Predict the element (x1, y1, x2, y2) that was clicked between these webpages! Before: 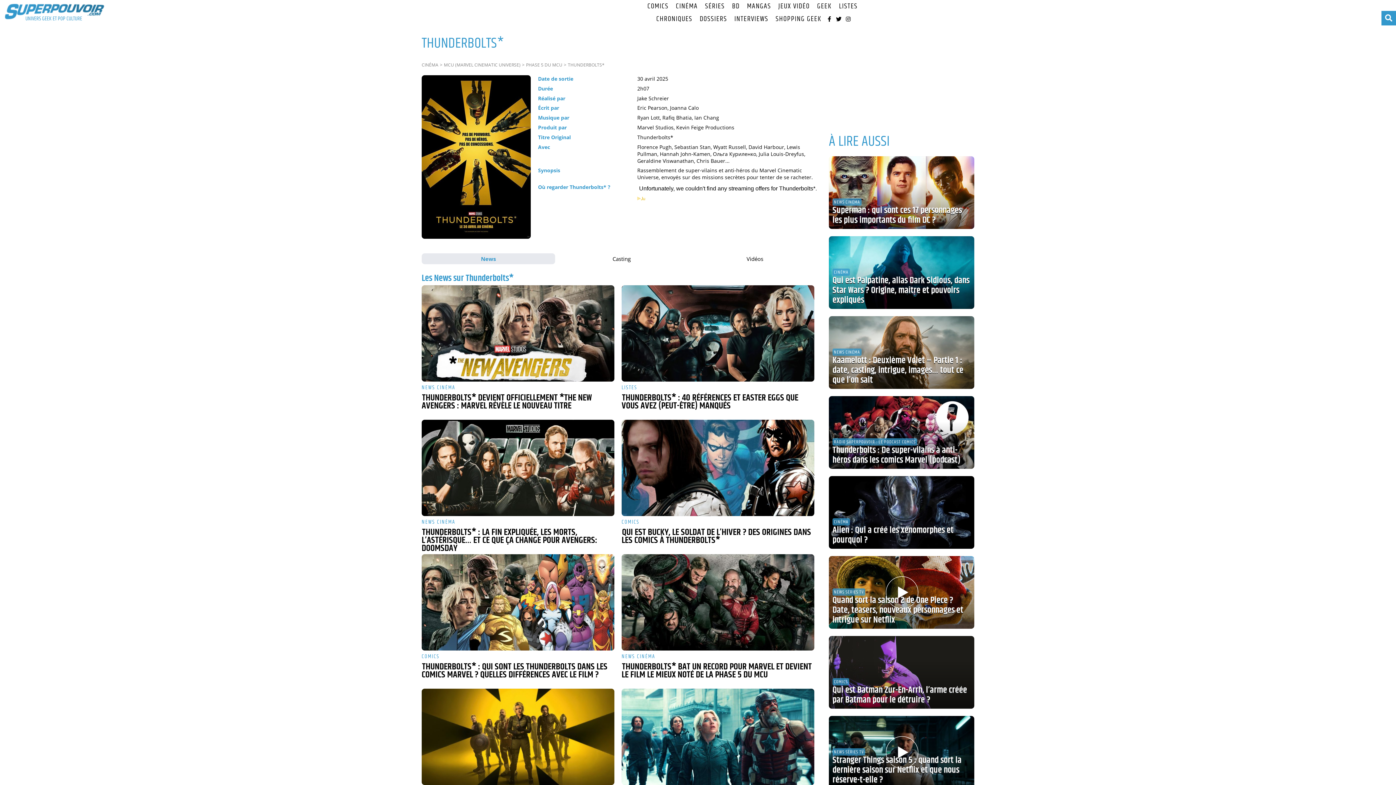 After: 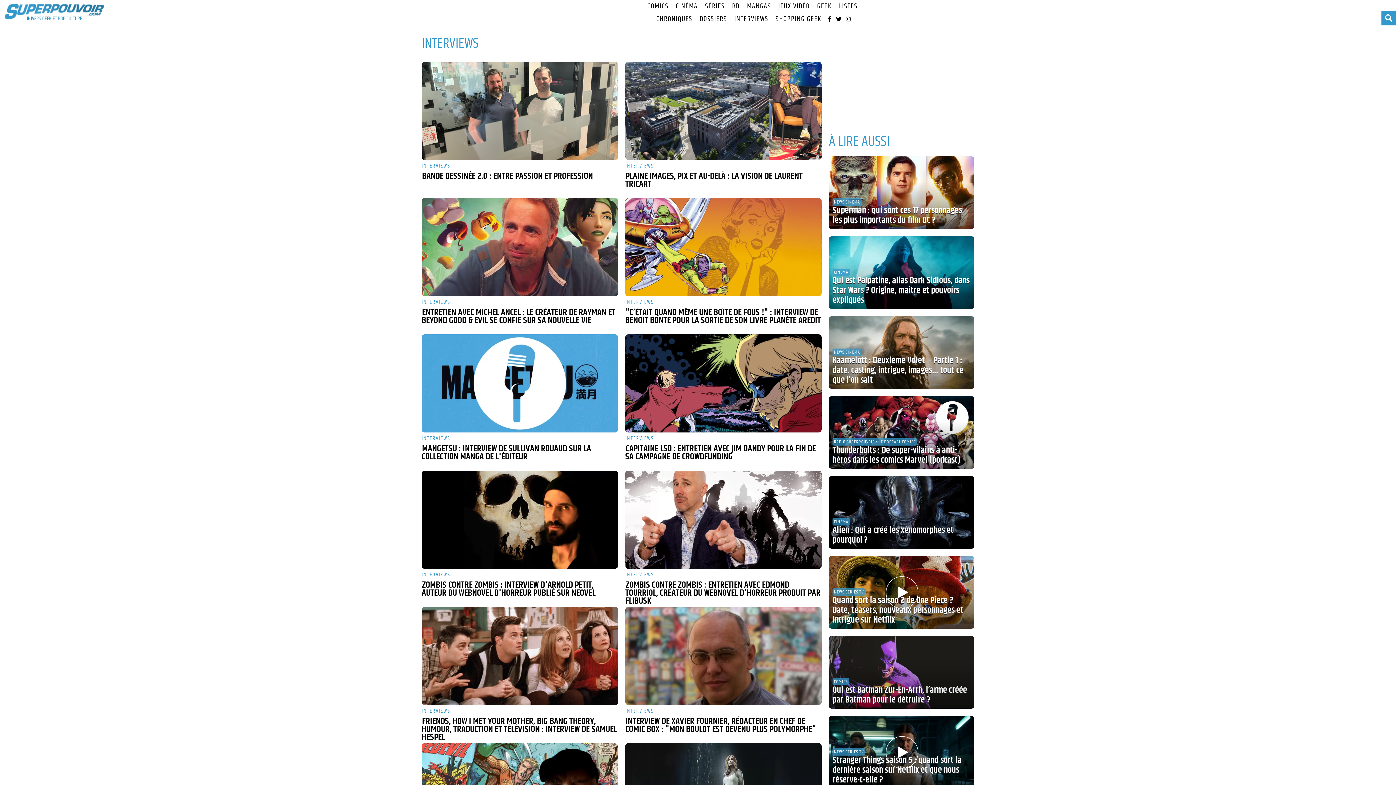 Action: label: INTERVIEWS bbox: (730, 12, 772, 25)